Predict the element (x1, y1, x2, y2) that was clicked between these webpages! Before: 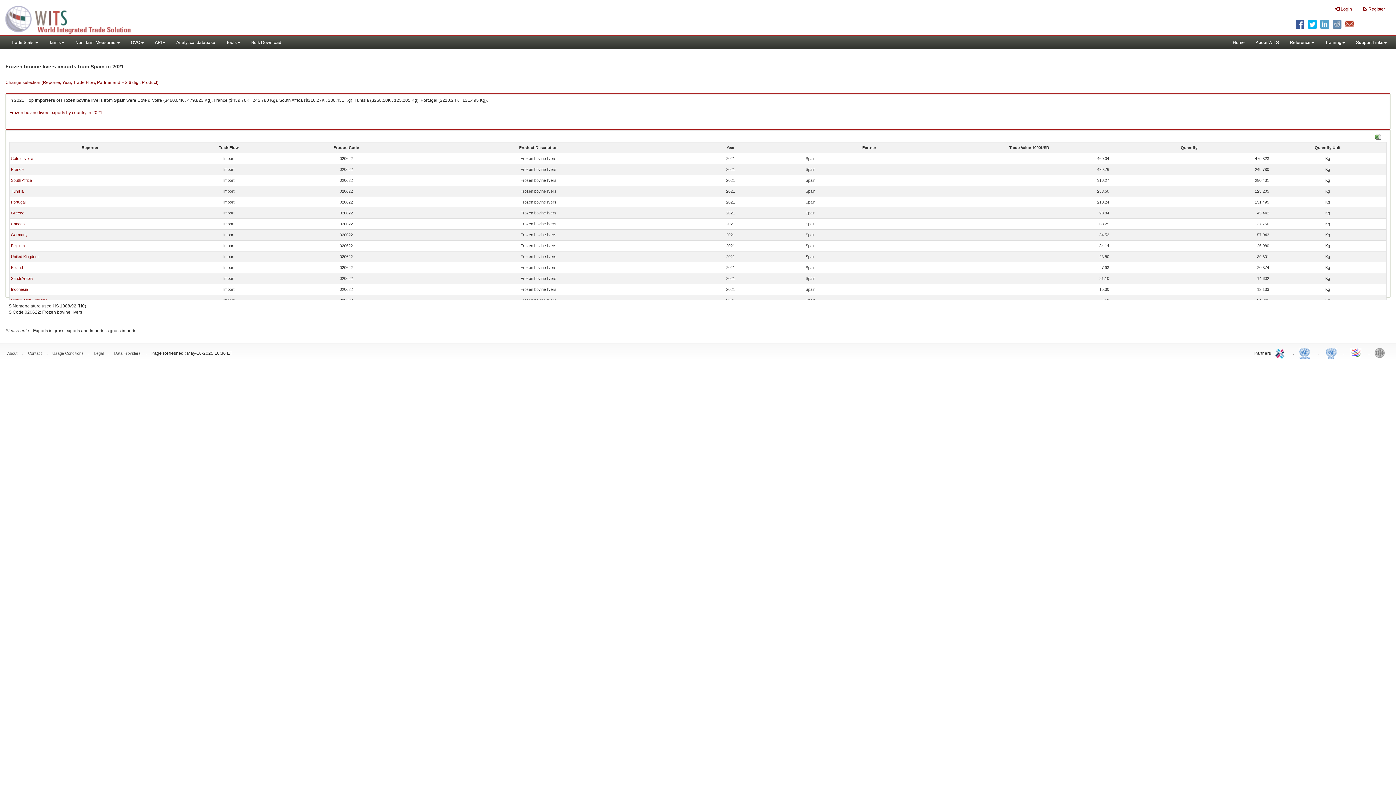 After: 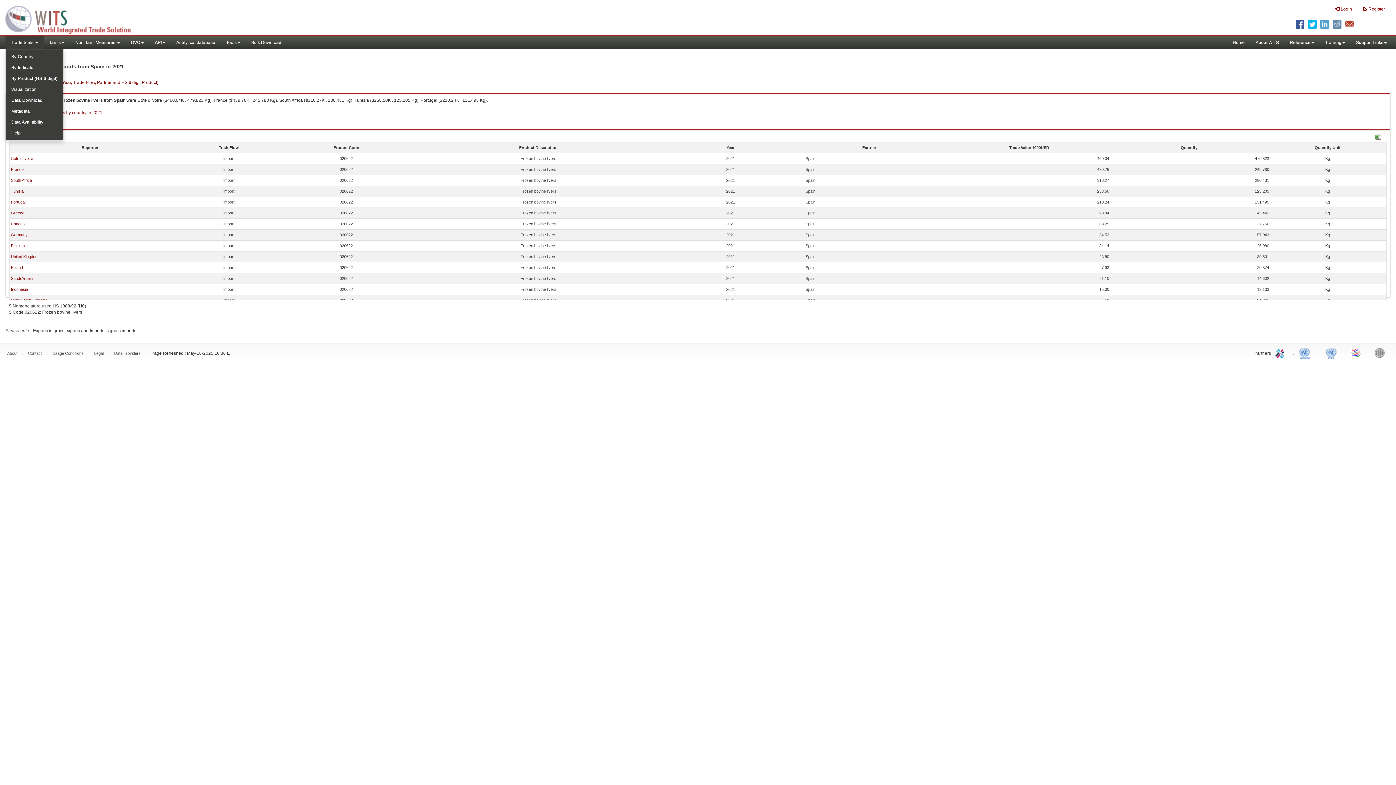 Action: bbox: (5, 36, 43, 49) label: Trade Stats 